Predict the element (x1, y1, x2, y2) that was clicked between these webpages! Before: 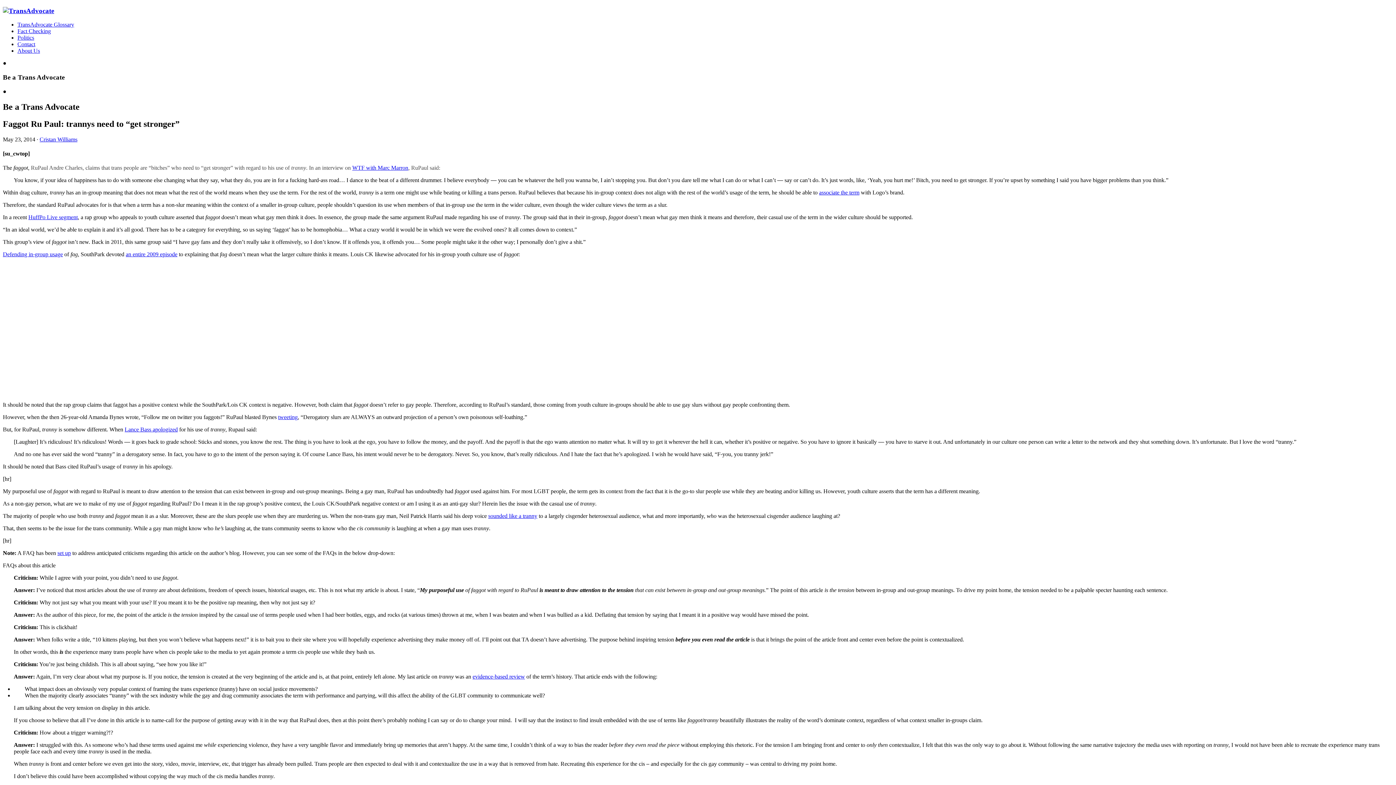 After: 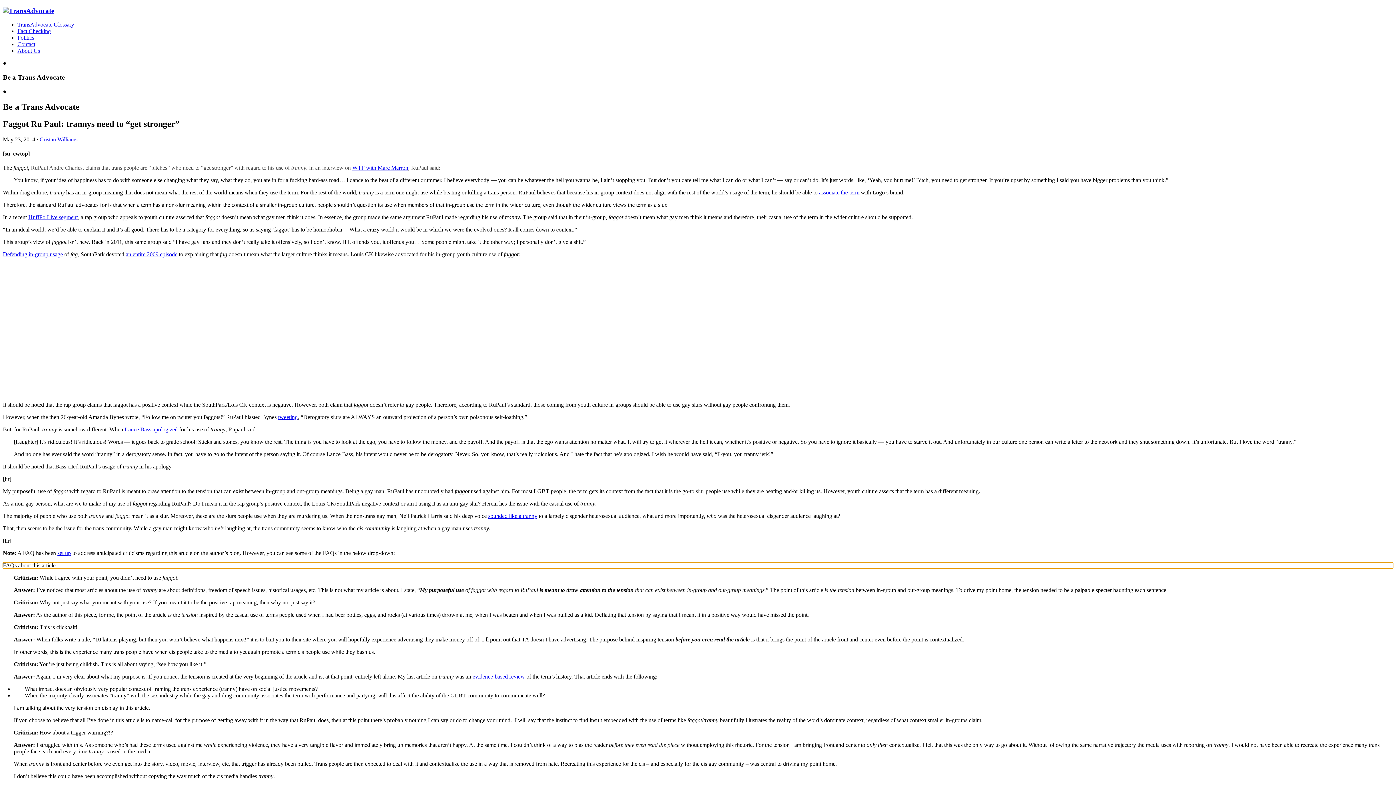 Action: bbox: (2, 562, 1393, 569) label: FAQs about this article